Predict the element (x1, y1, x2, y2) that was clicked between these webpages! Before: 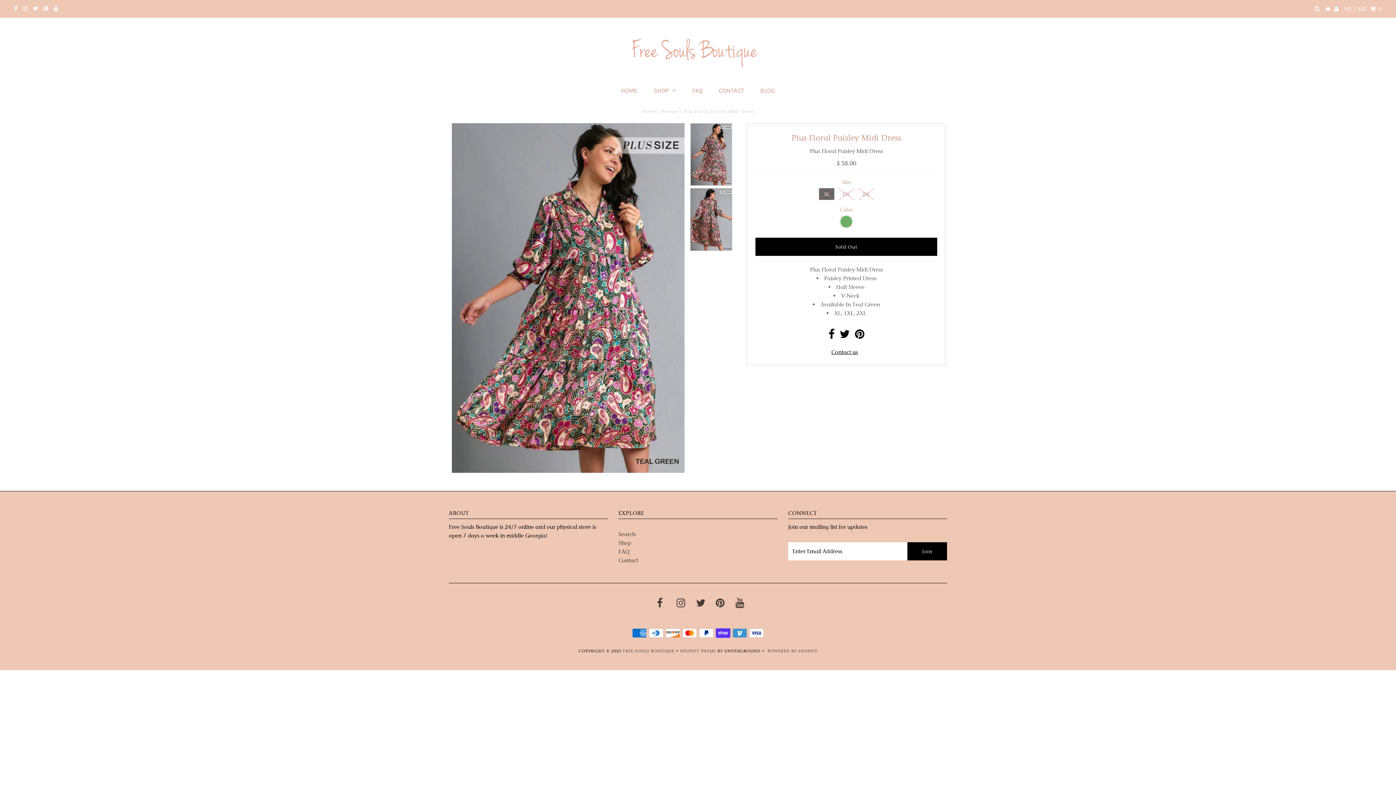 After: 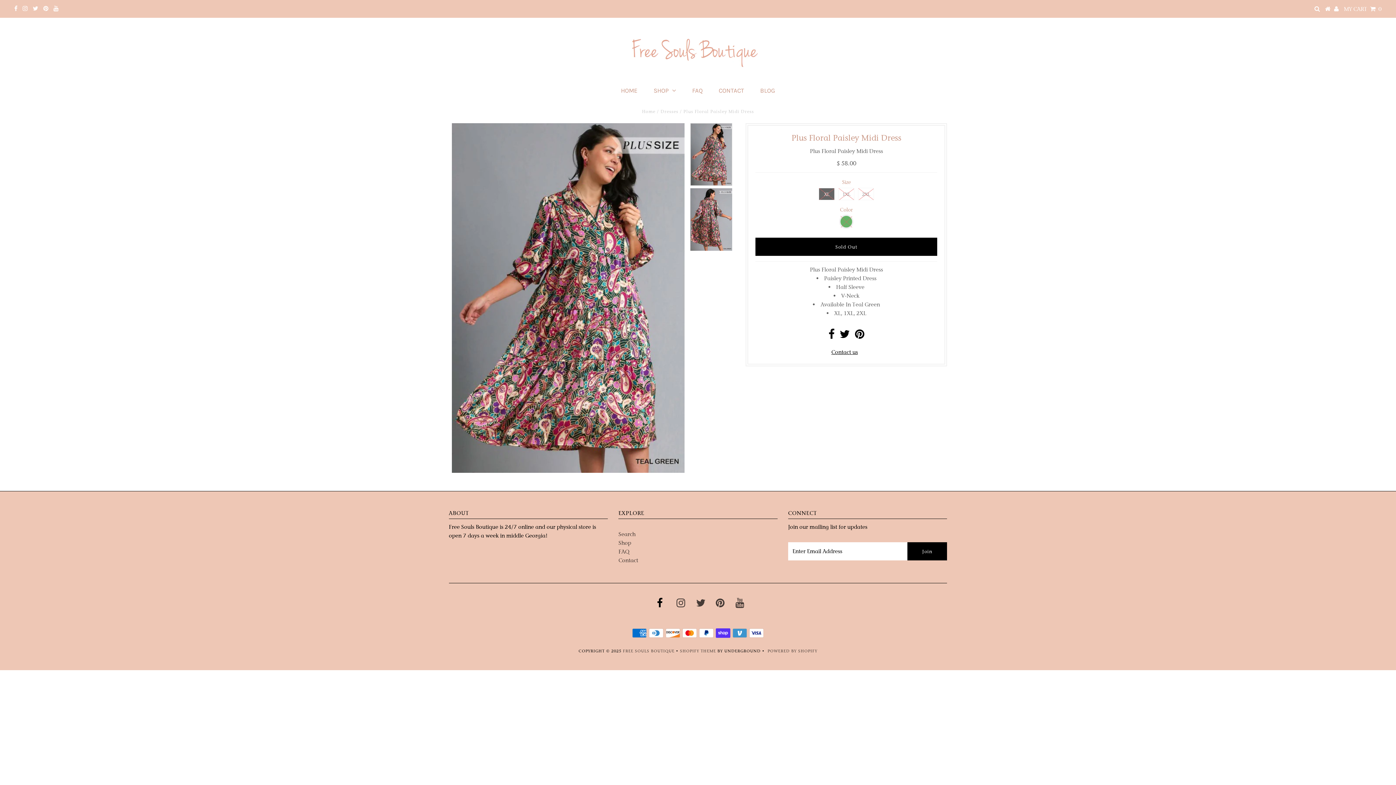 Action: bbox: (657, 601, 662, 608)